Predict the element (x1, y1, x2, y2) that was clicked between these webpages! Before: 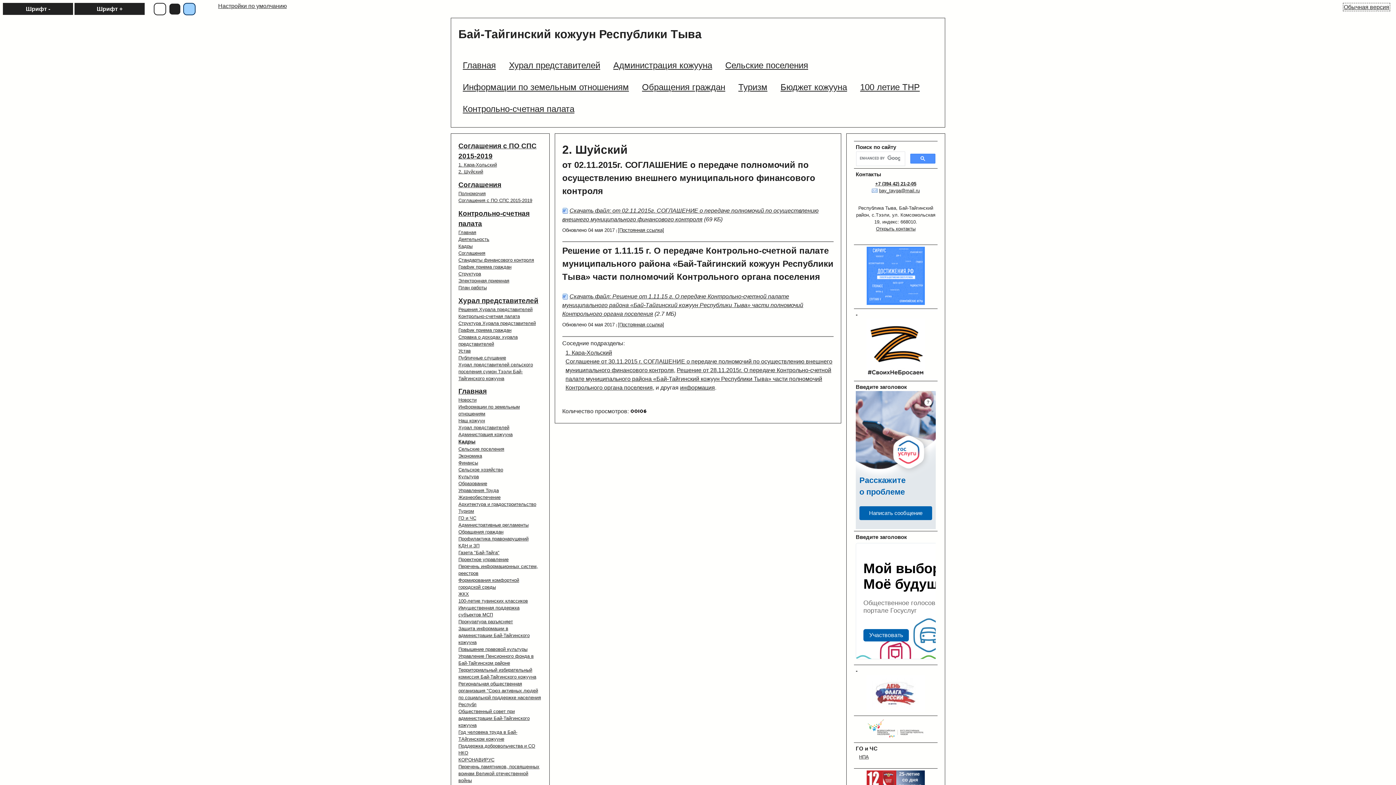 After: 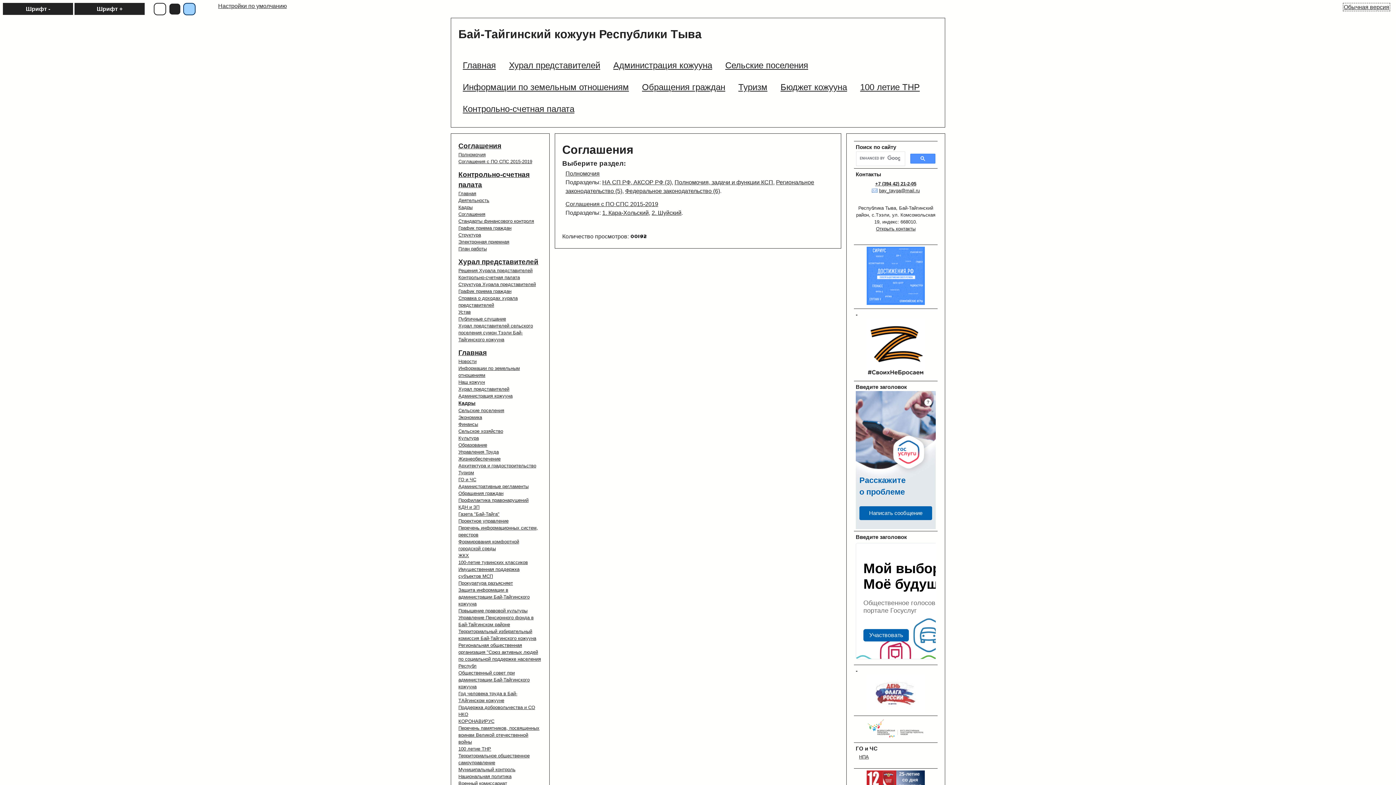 Action: label: Соглашения bbox: (458, 250, 485, 255)